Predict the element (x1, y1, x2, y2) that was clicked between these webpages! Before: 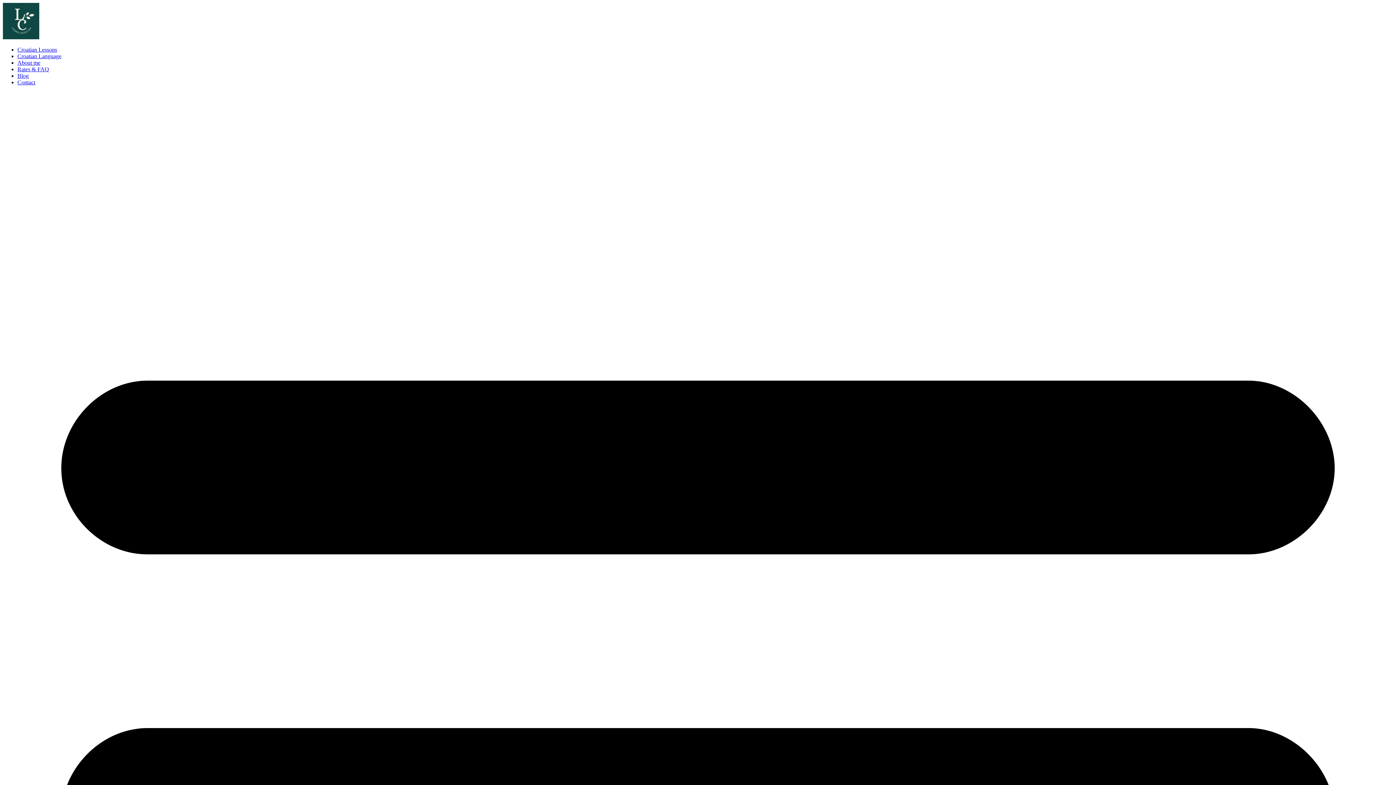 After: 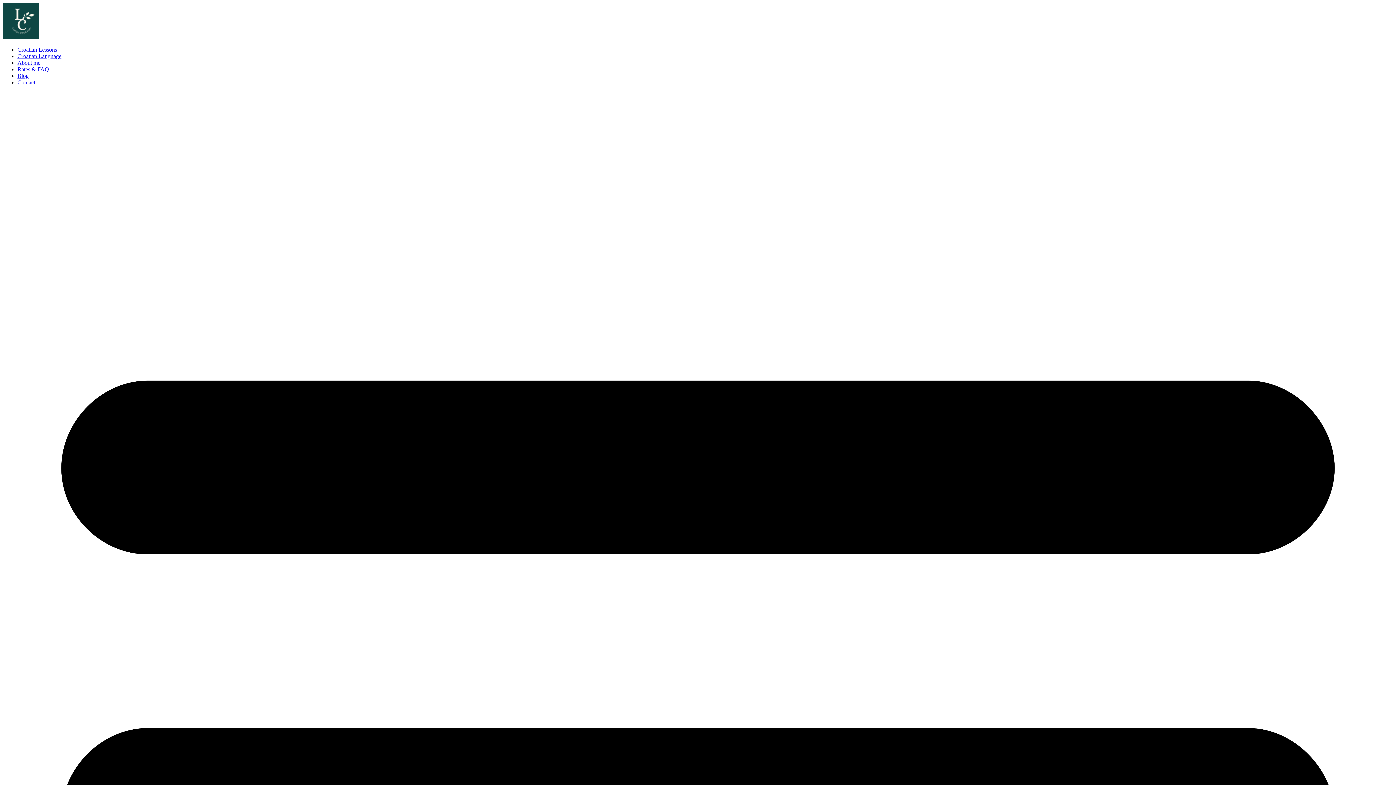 Action: bbox: (17, 59, 40, 65) label: About me